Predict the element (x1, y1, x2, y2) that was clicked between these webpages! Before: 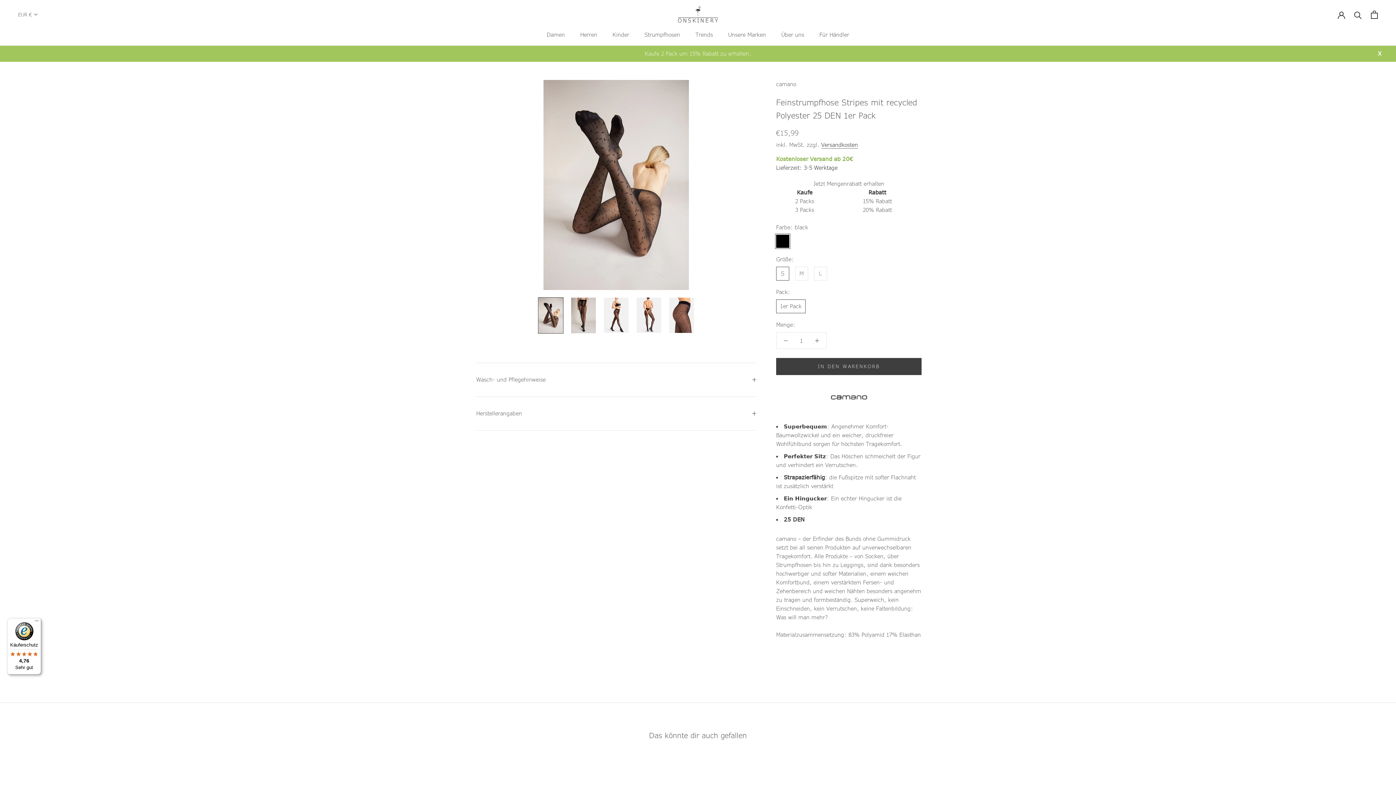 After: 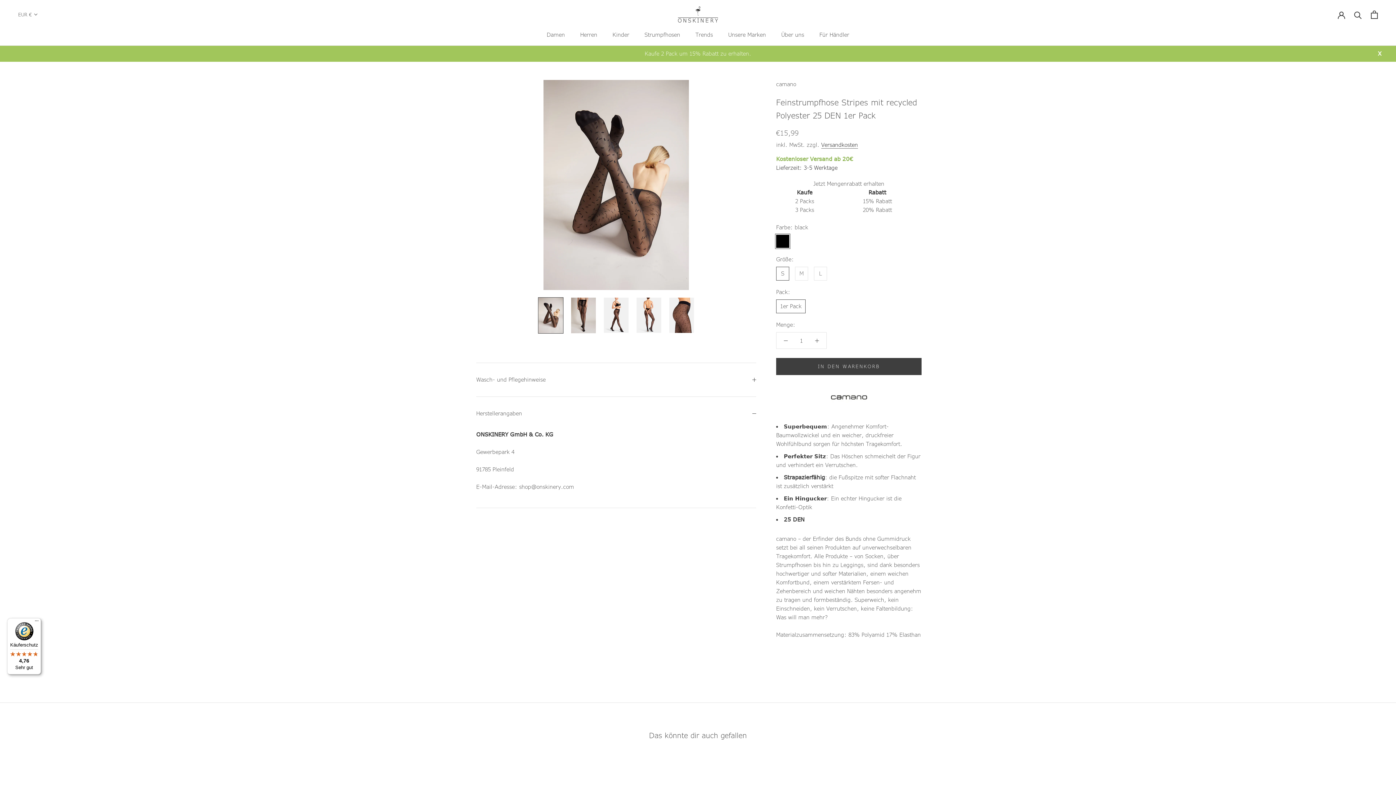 Action: bbox: (476, 397, 756, 430) label: Herstellerangaben